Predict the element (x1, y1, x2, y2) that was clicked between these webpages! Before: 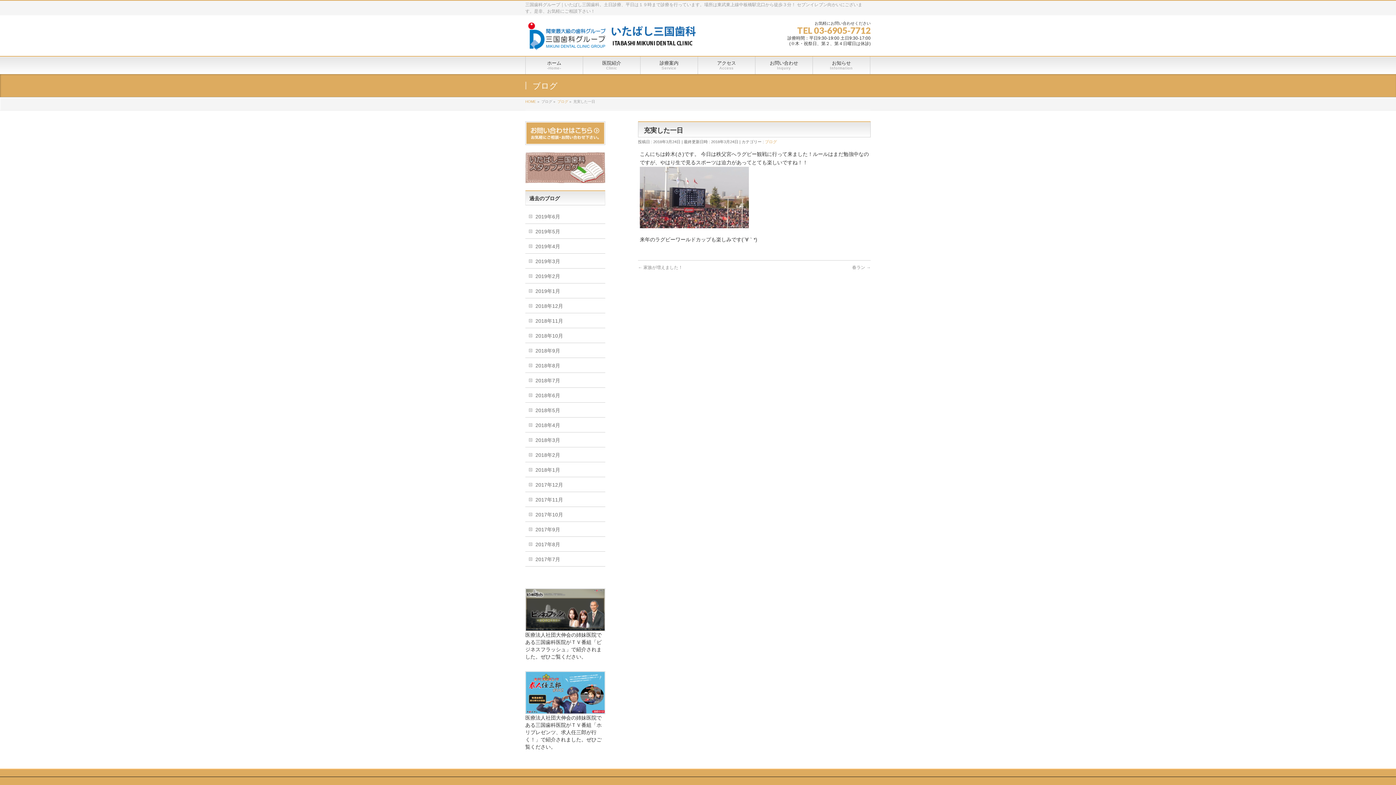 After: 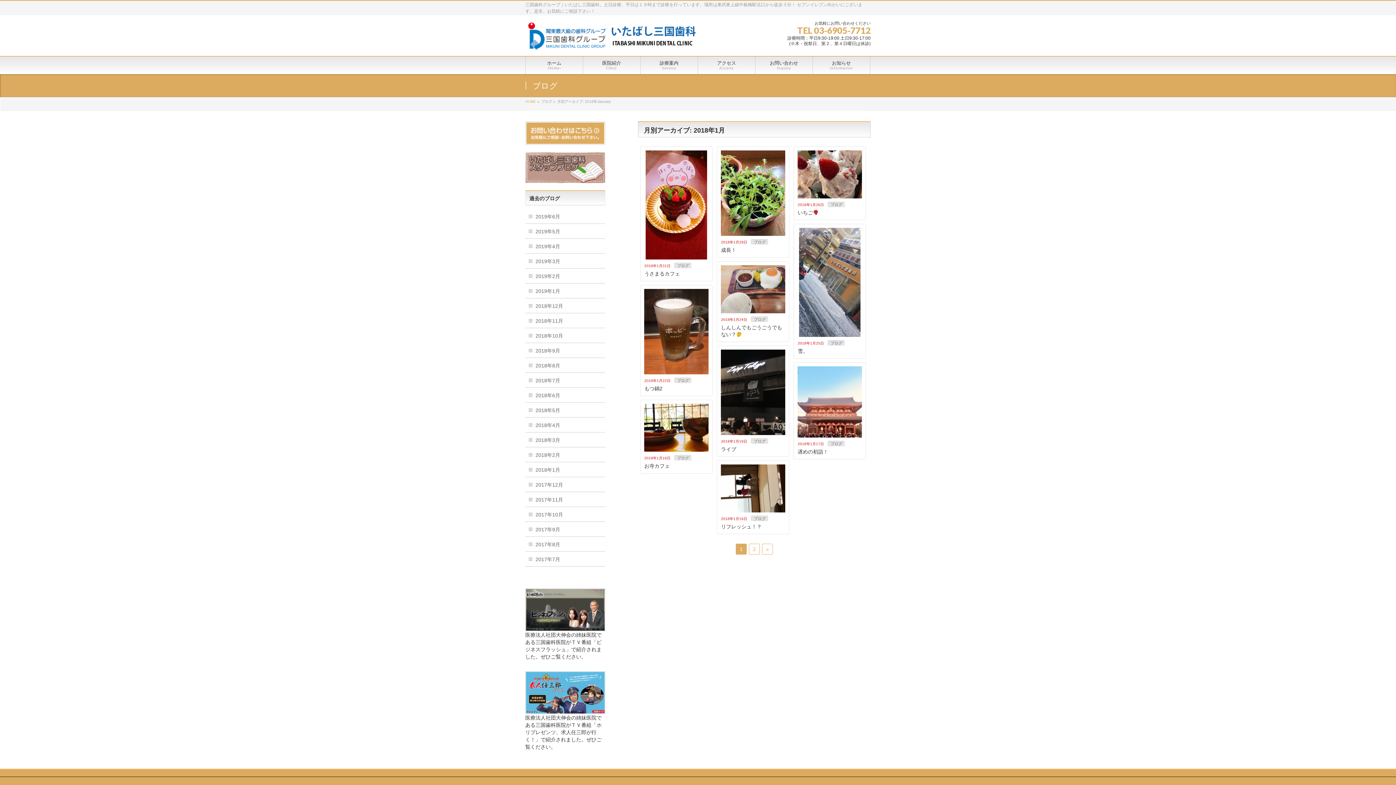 Action: bbox: (525, 462, 605, 477) label: 2018年1月